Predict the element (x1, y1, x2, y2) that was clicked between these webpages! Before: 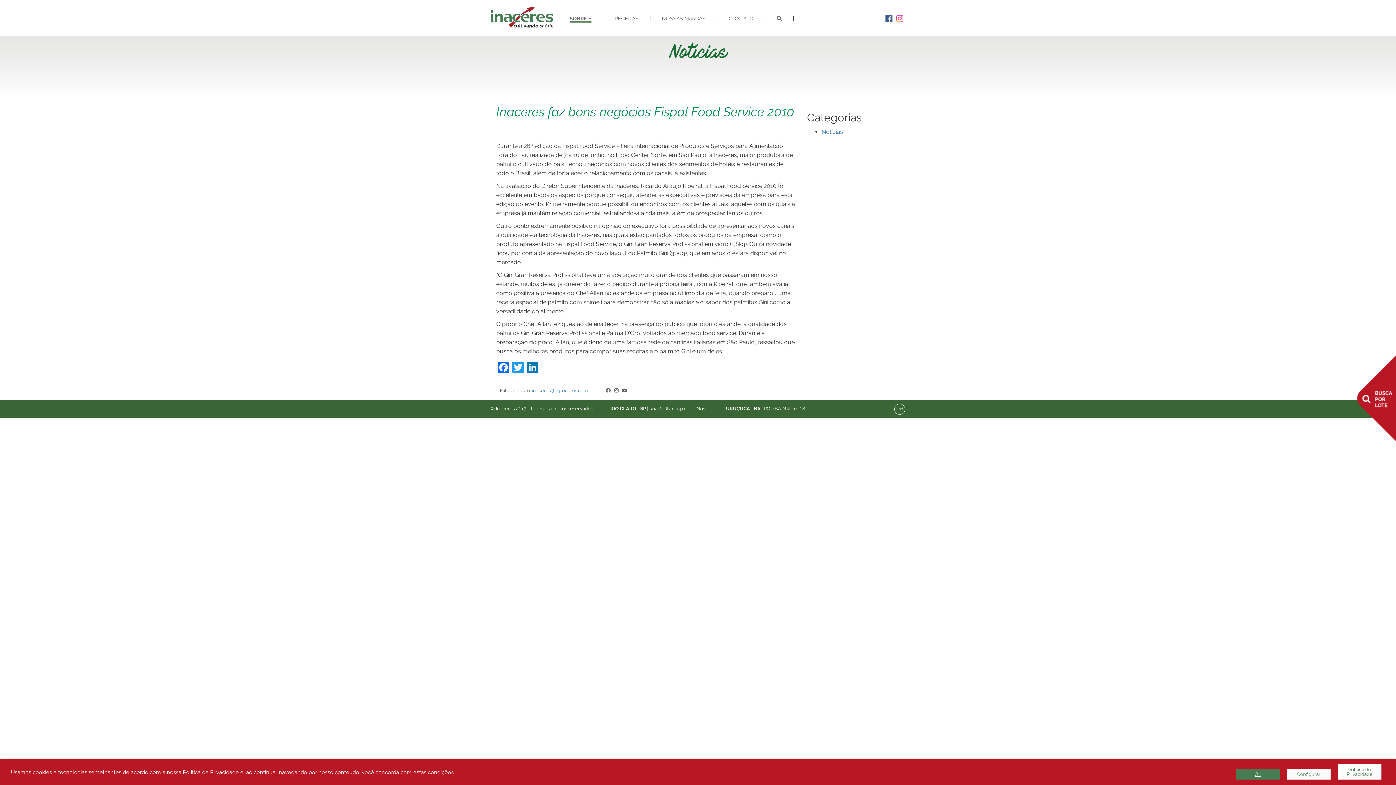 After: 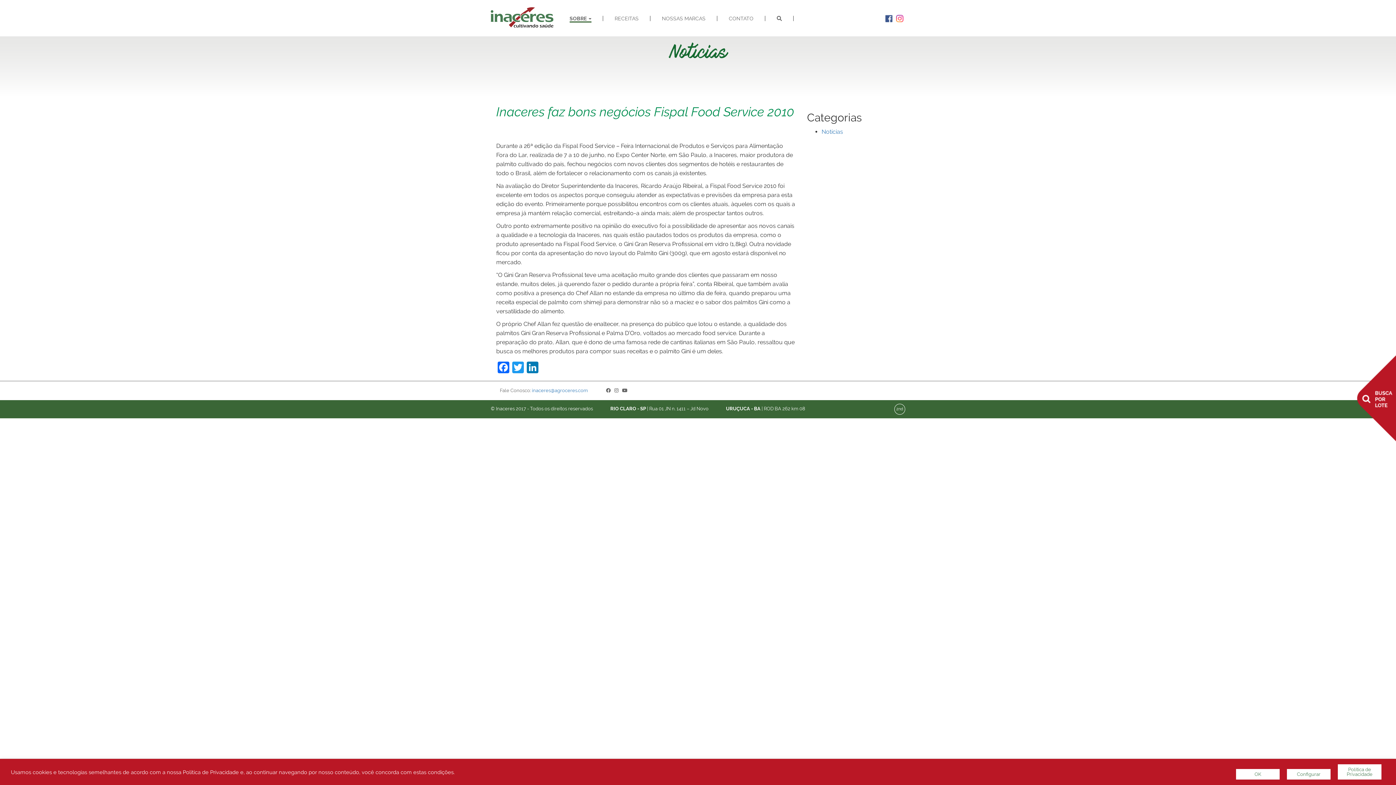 Action: bbox: (896, 14, 903, 21)